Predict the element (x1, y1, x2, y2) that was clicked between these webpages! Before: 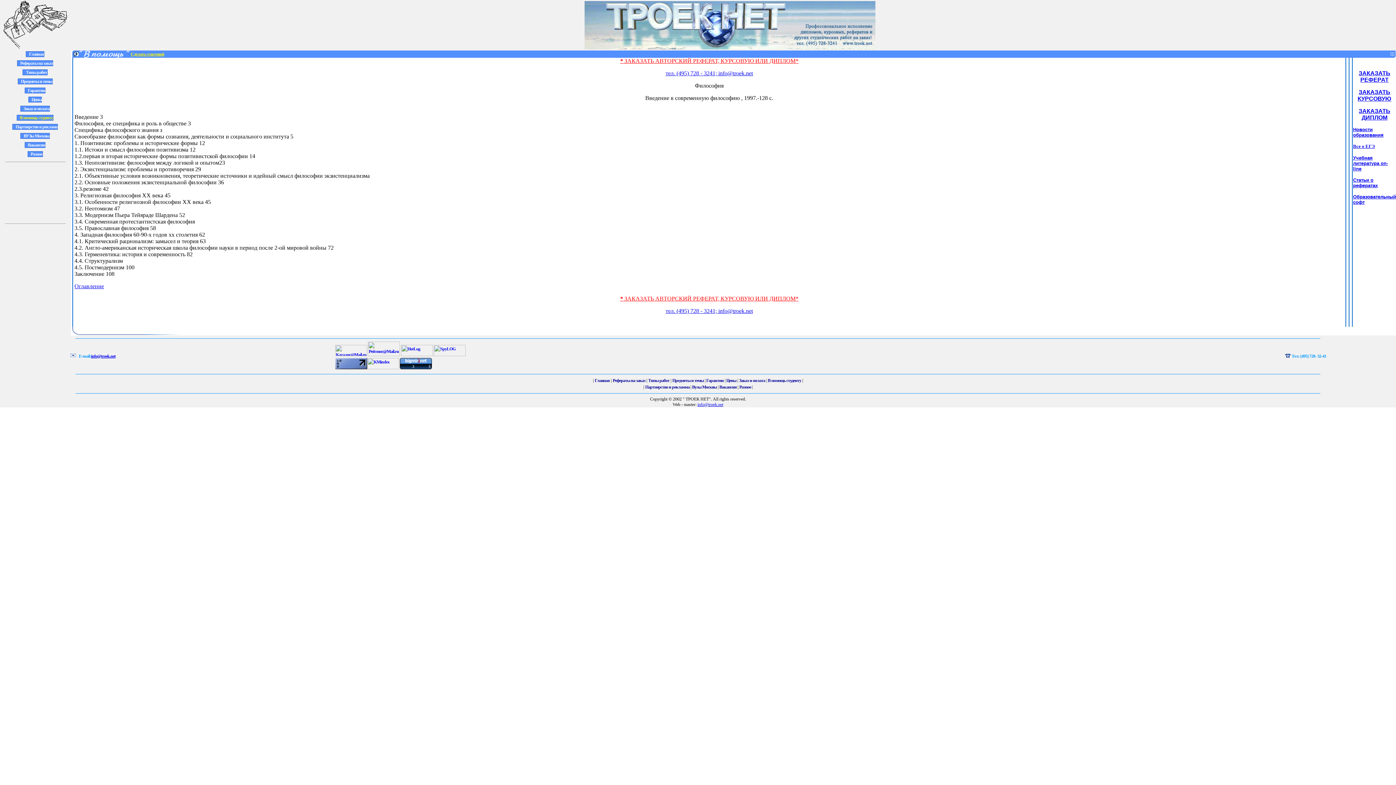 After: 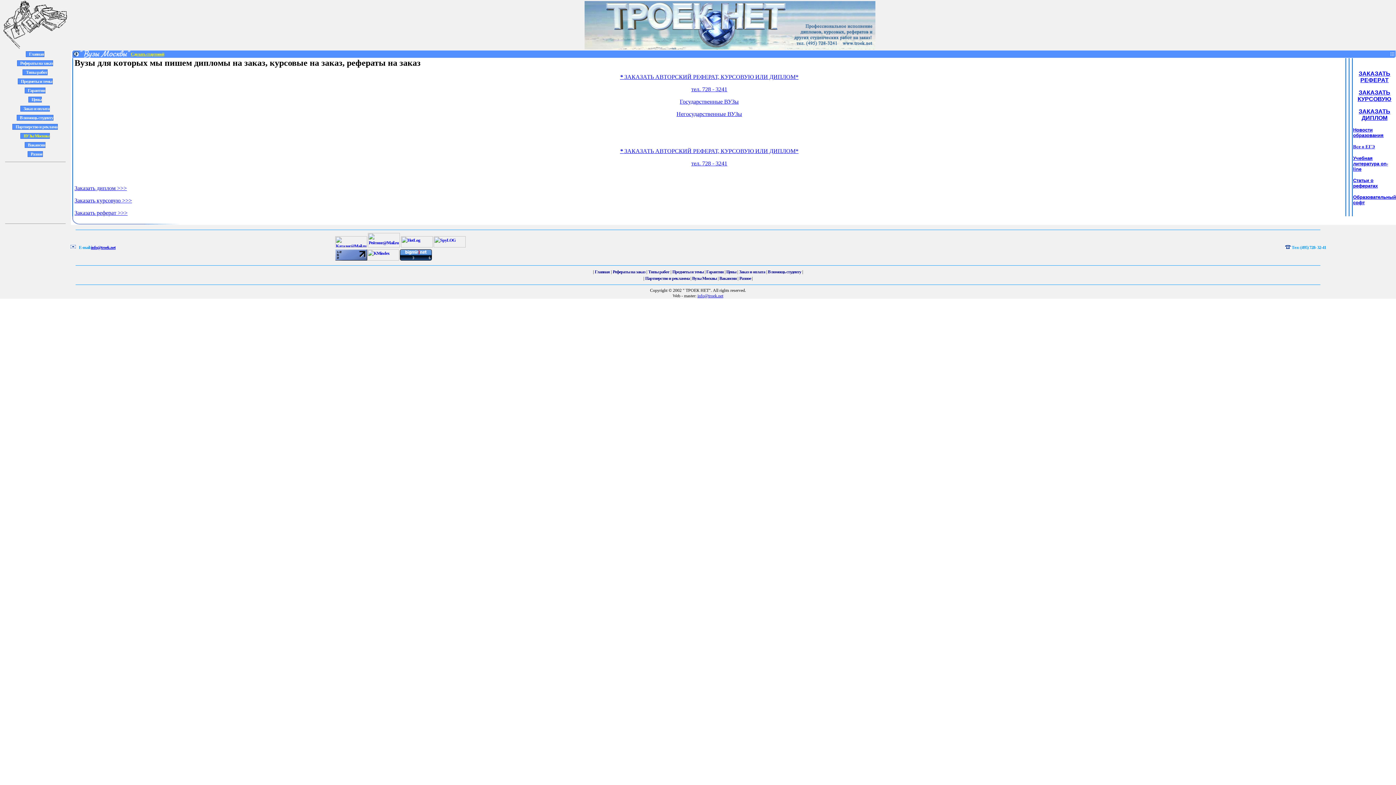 Action: label:  Вузы Москвы bbox: (691, 384, 716, 389)